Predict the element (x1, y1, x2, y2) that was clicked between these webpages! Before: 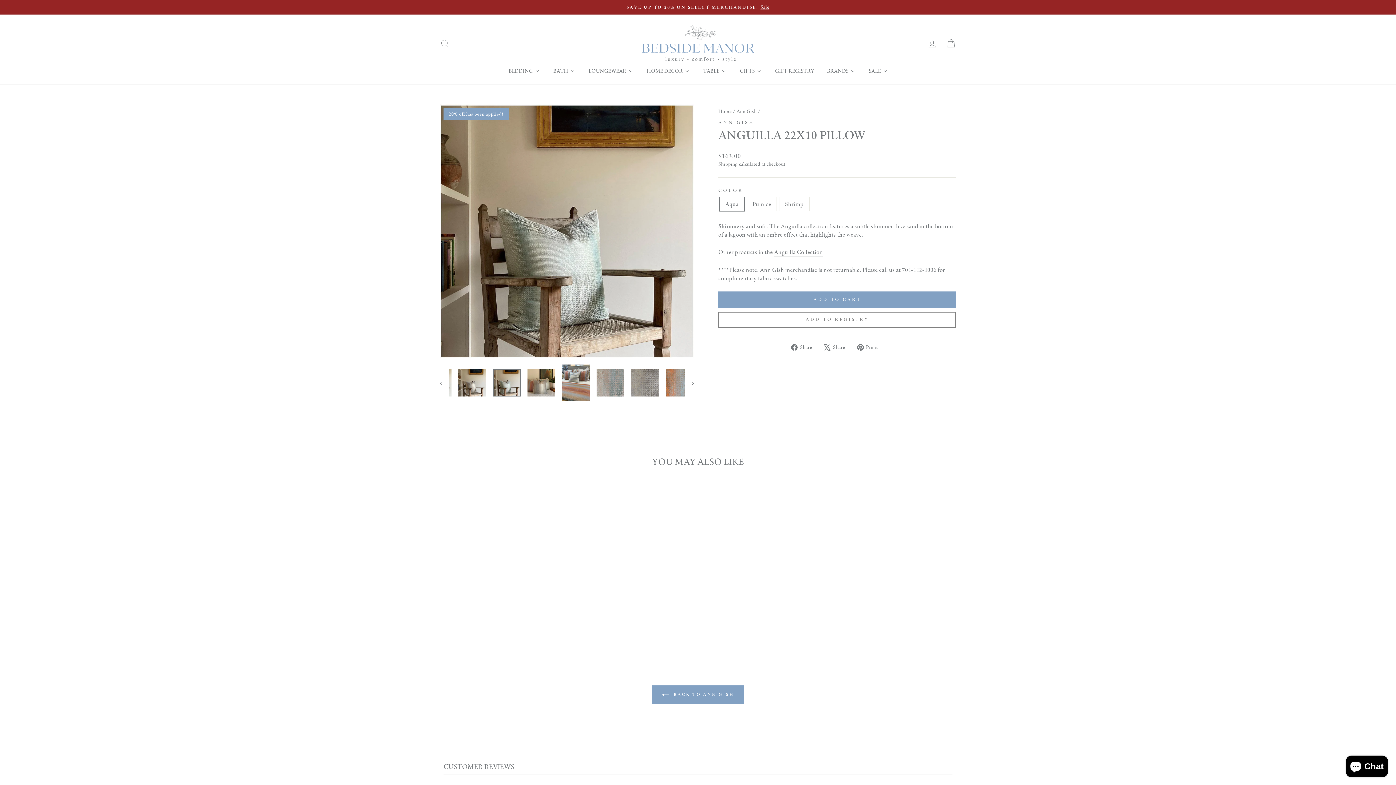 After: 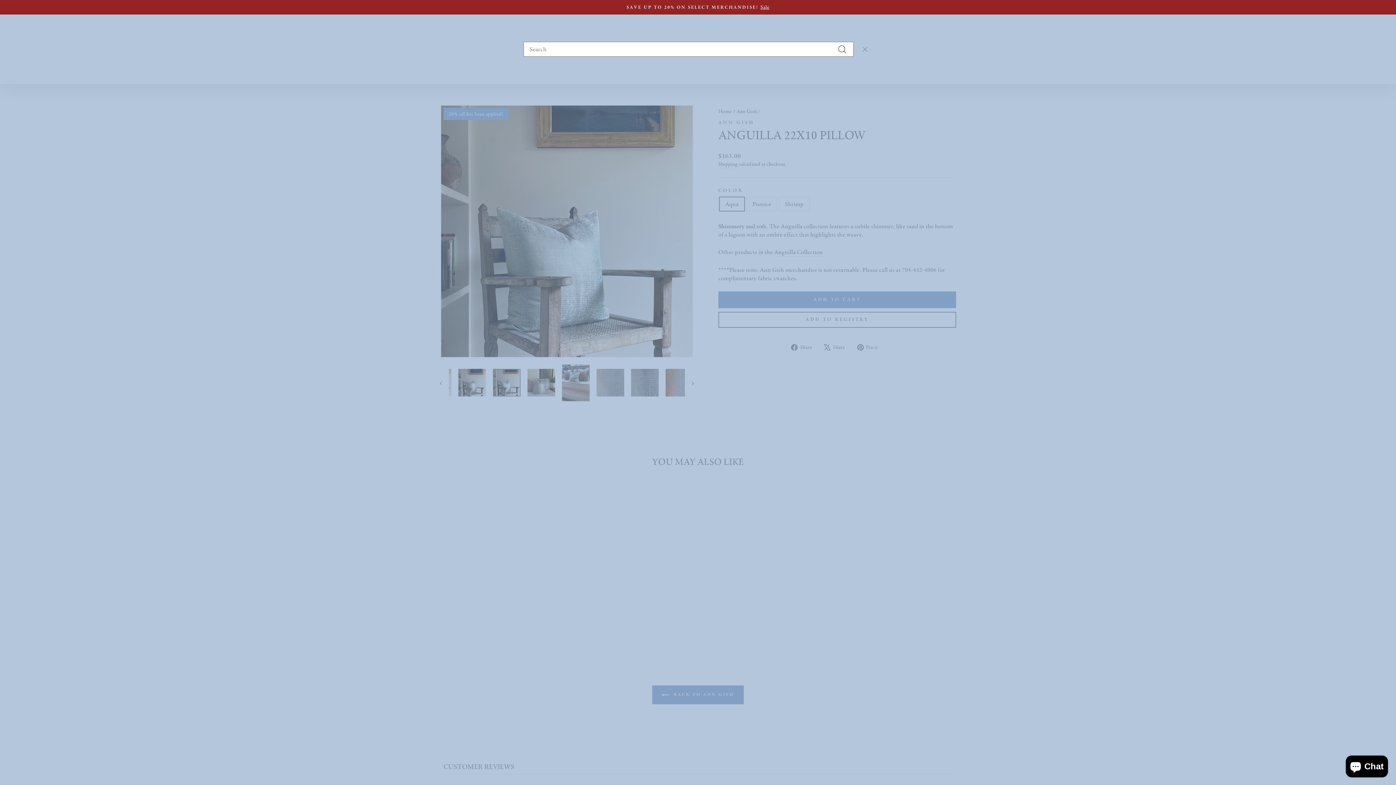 Action: bbox: (435, 35, 454, 51) label: SEARCH